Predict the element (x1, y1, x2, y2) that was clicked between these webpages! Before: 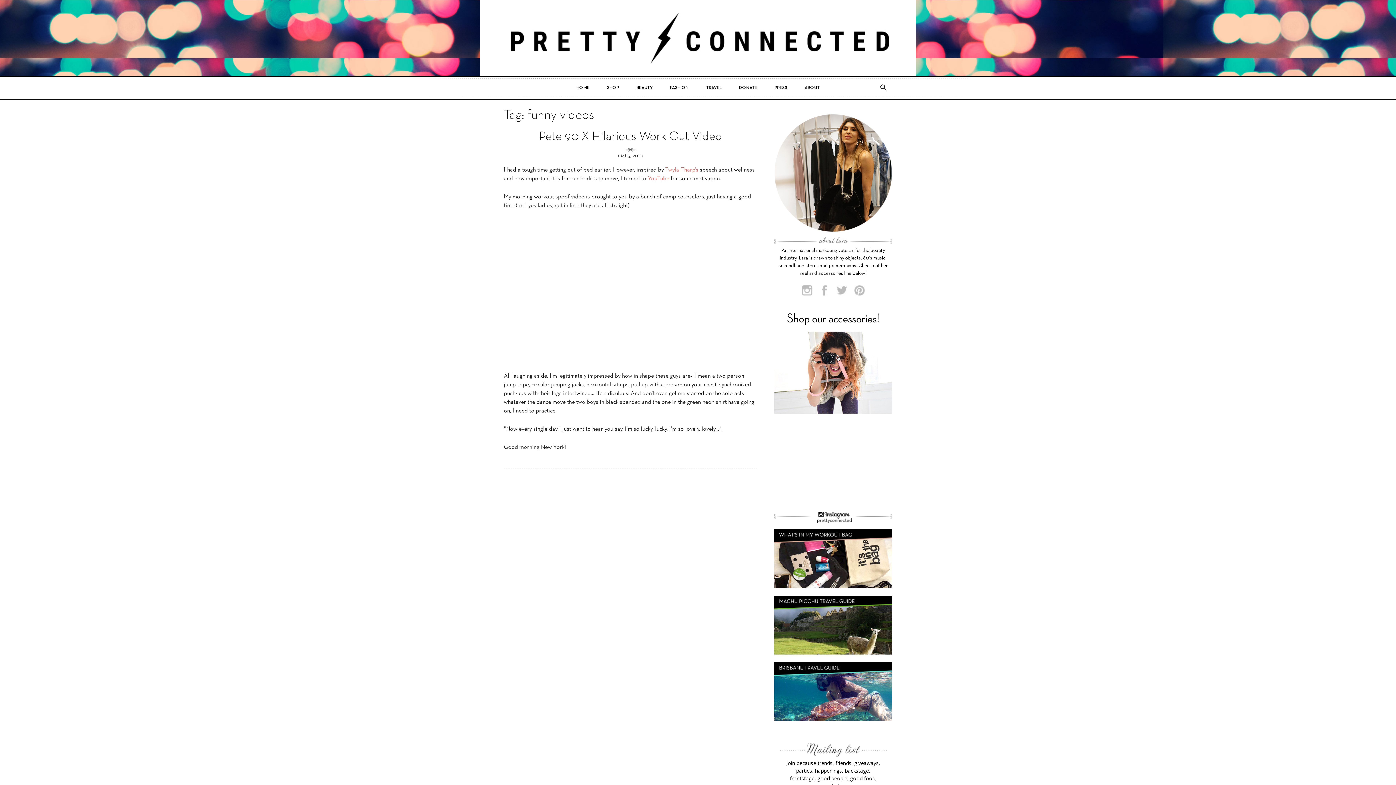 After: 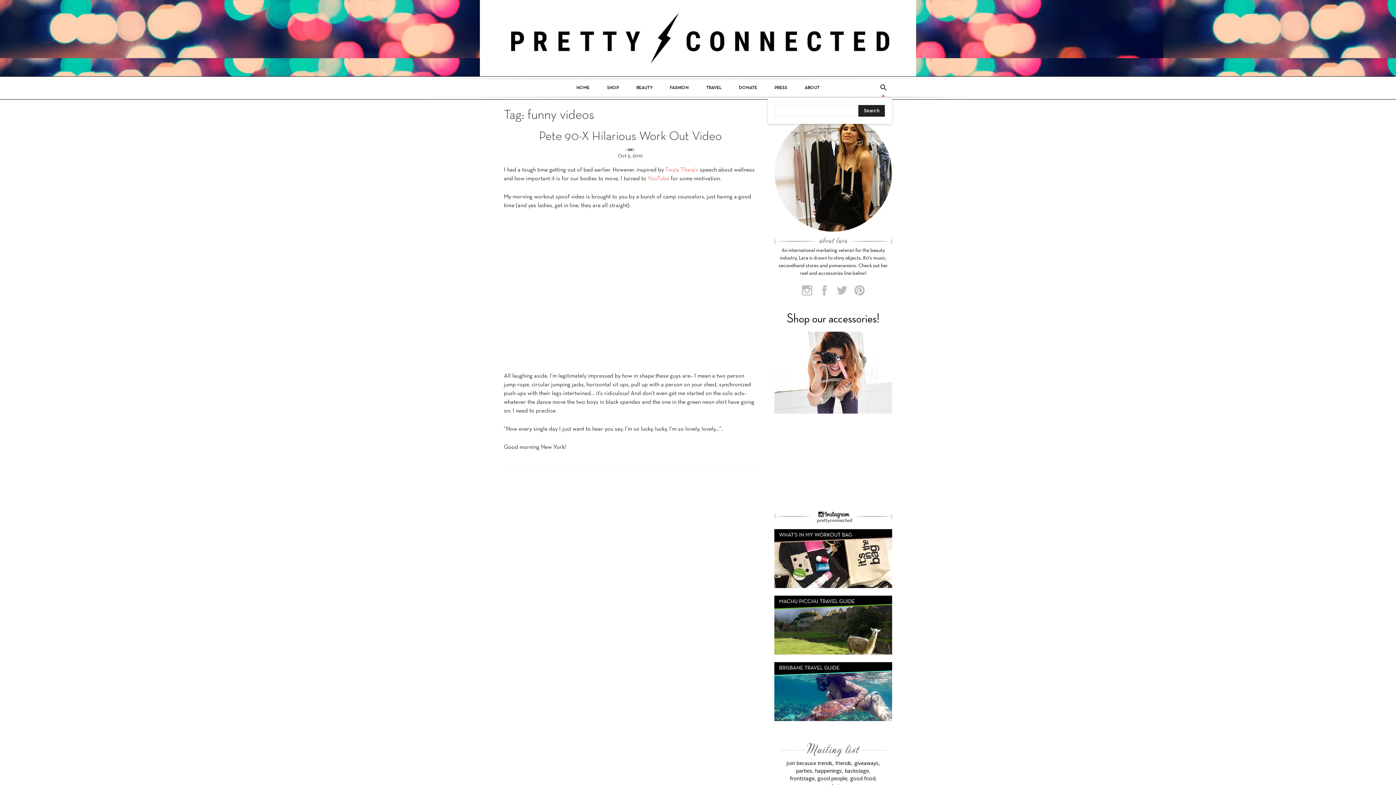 Action: bbox: (874, 79, 892, 96)